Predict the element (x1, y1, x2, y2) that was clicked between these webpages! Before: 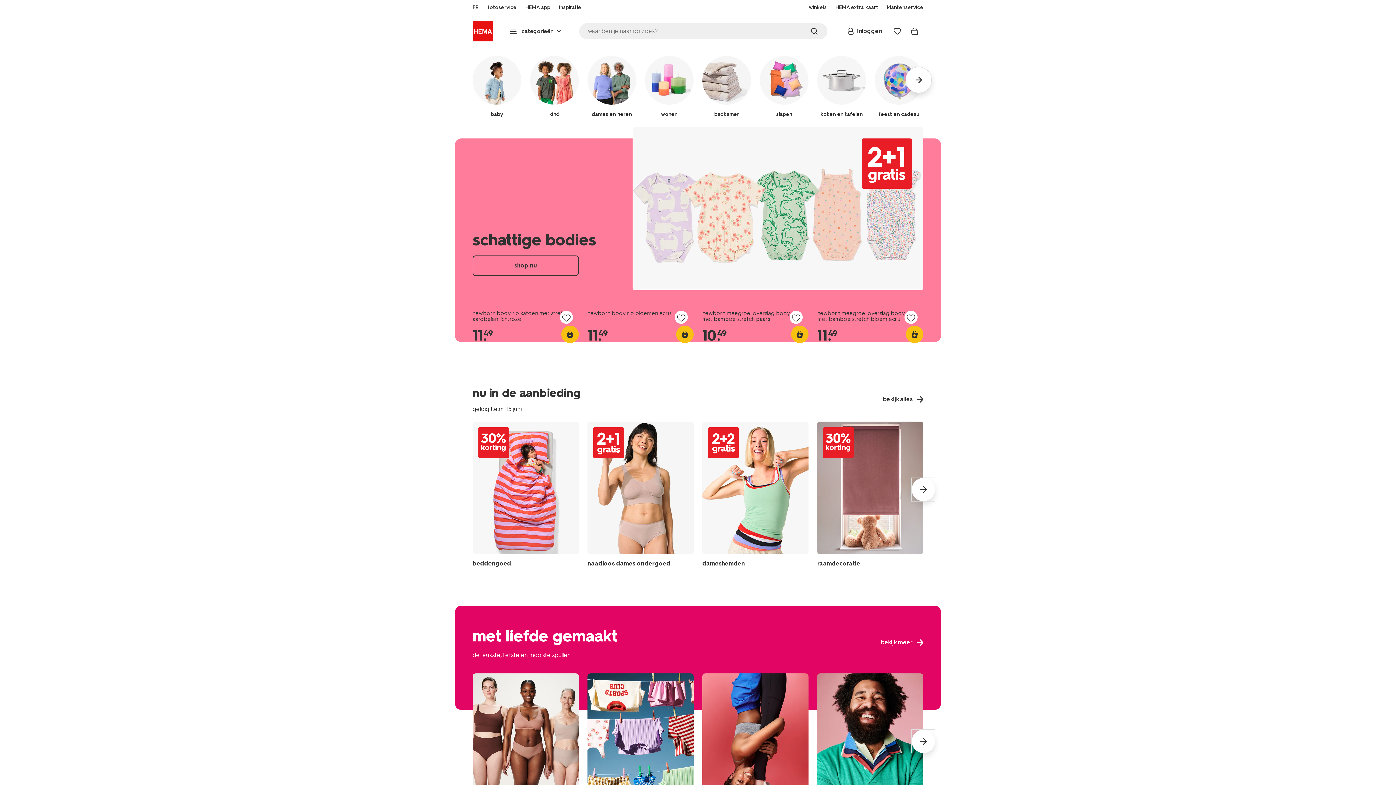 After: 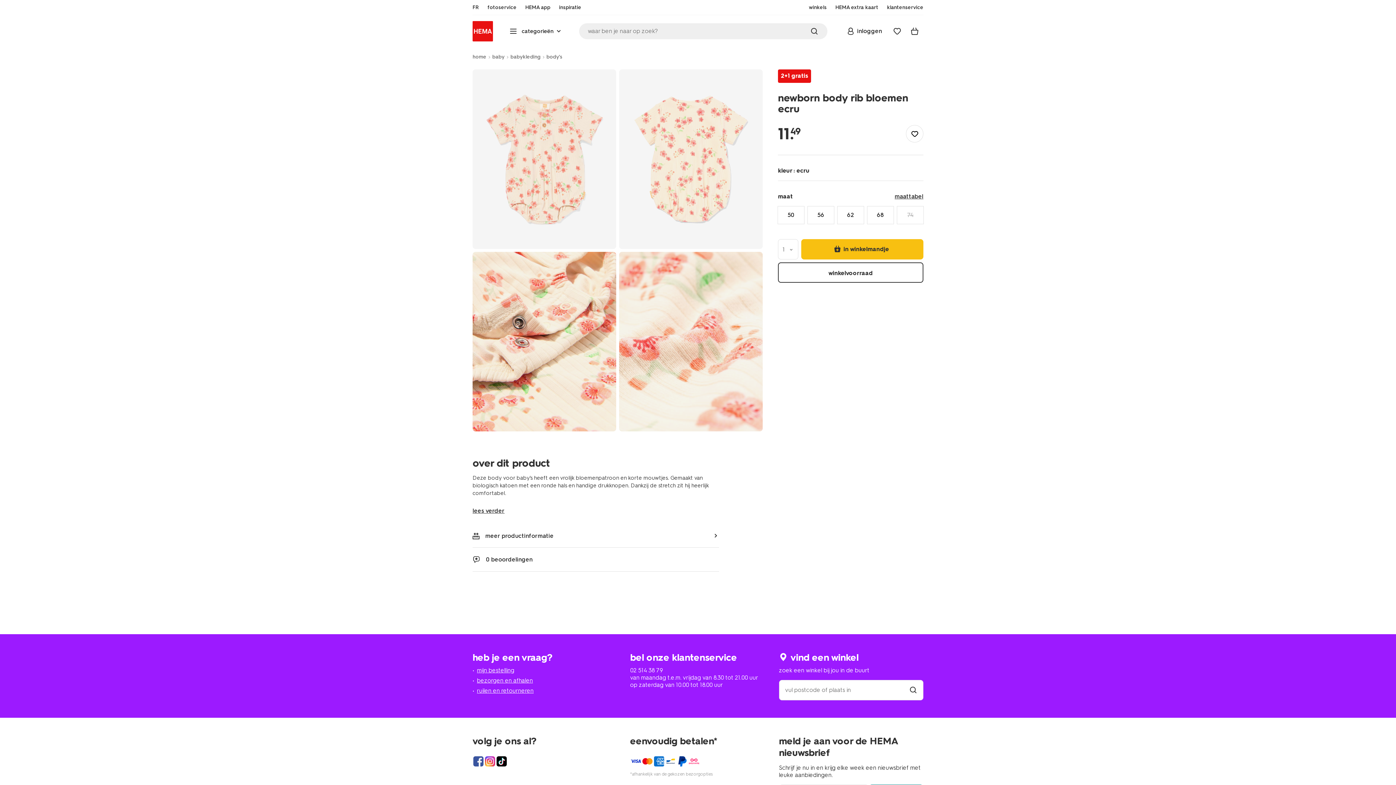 Action: bbox: (587, 310, 670, 317) label: newborn body rib bloemen ecru